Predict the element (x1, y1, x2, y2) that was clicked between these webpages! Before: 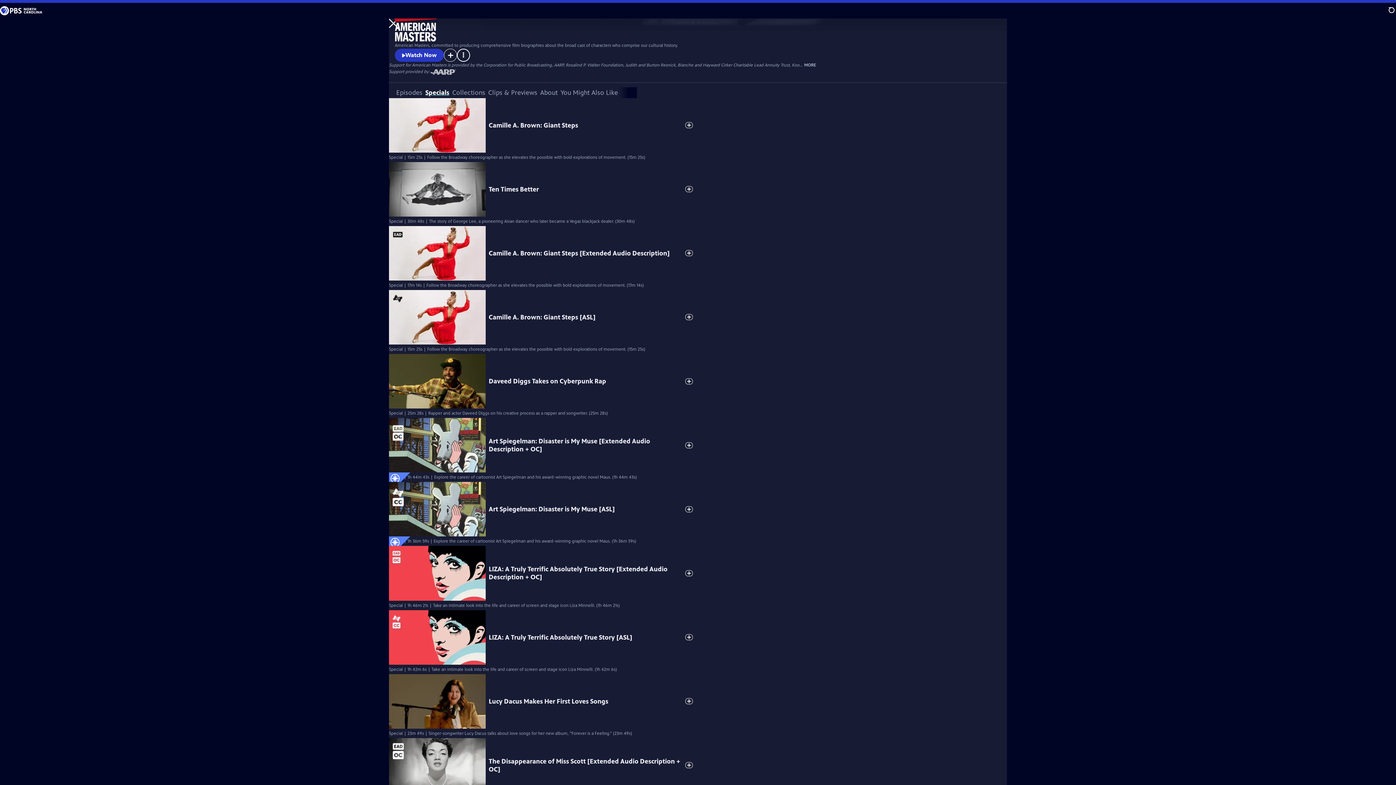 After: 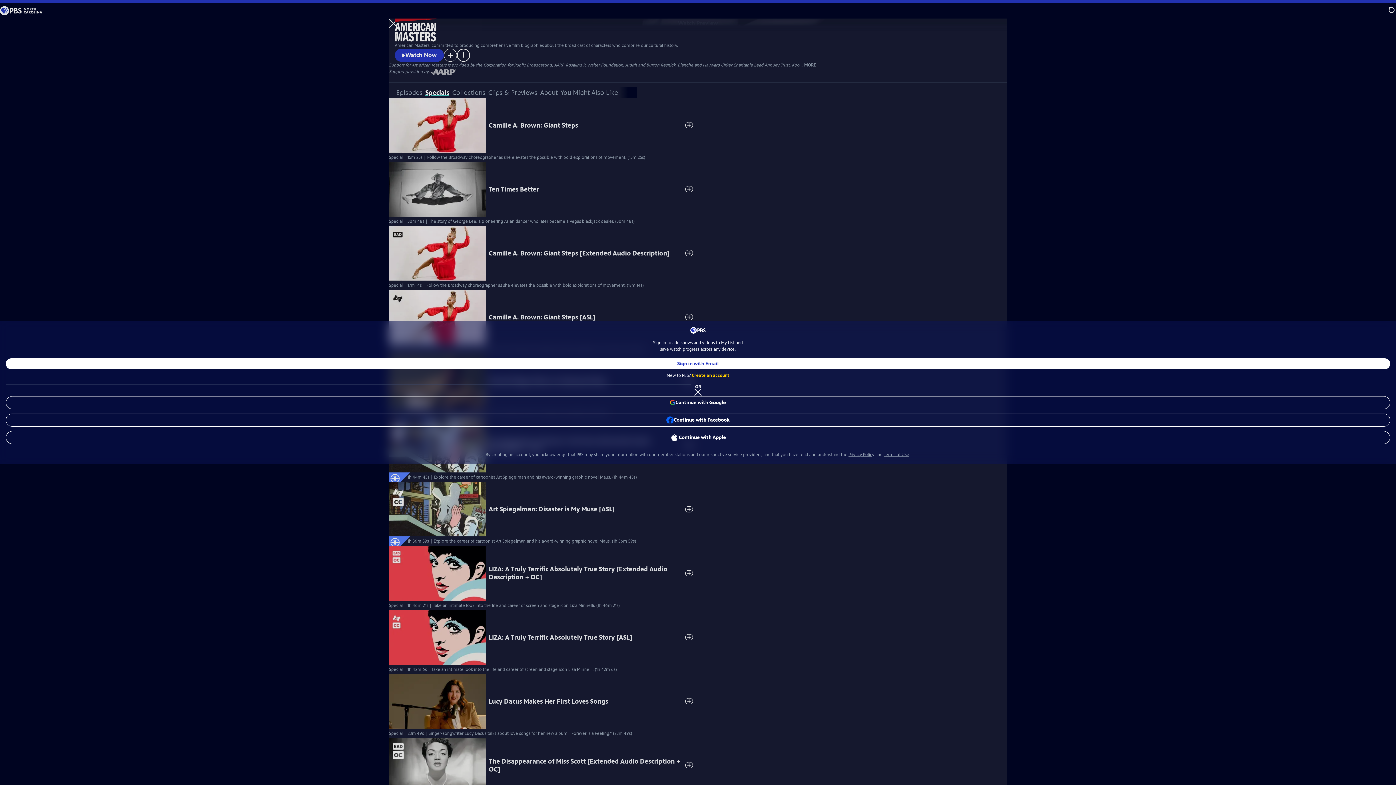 Action: label: Sign in to add to My List bbox: (685, 570, 693, 576)